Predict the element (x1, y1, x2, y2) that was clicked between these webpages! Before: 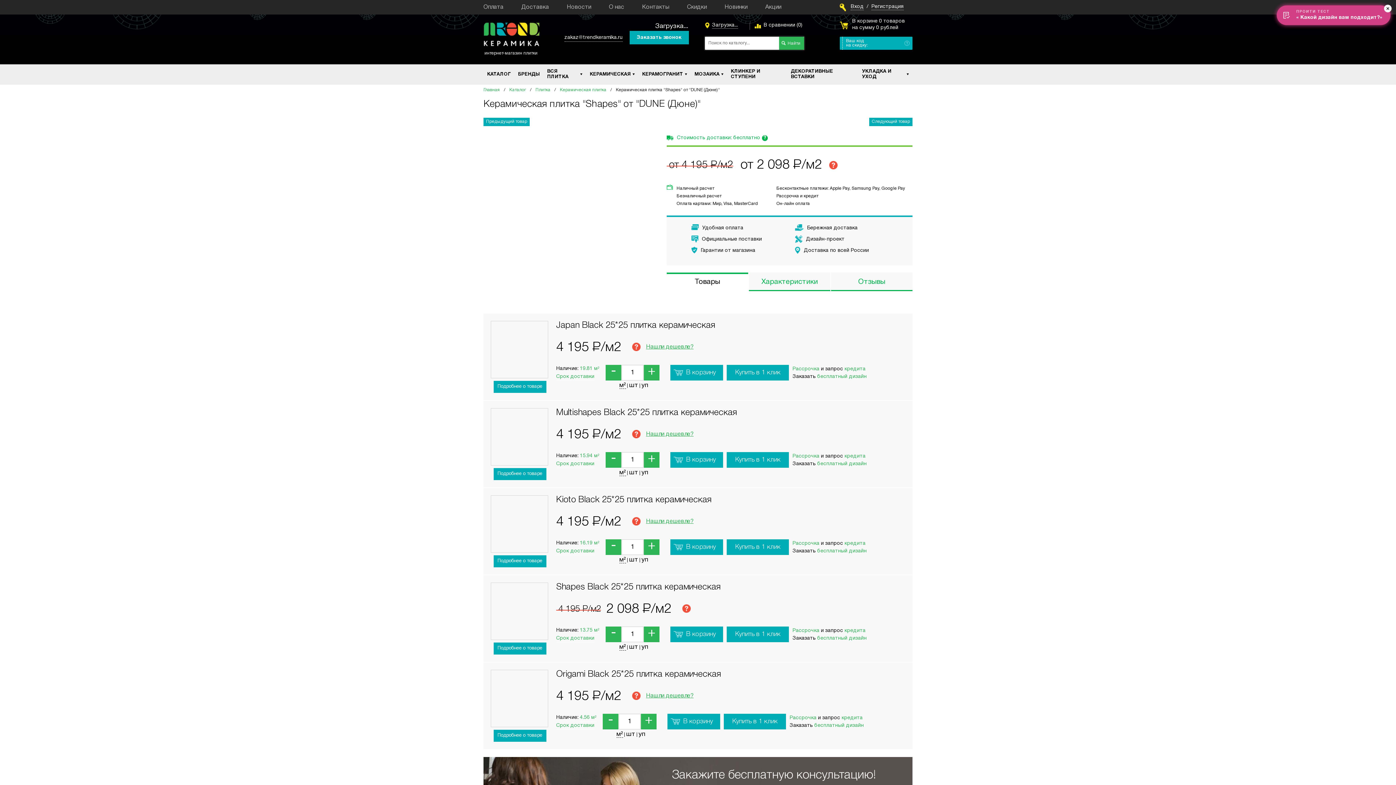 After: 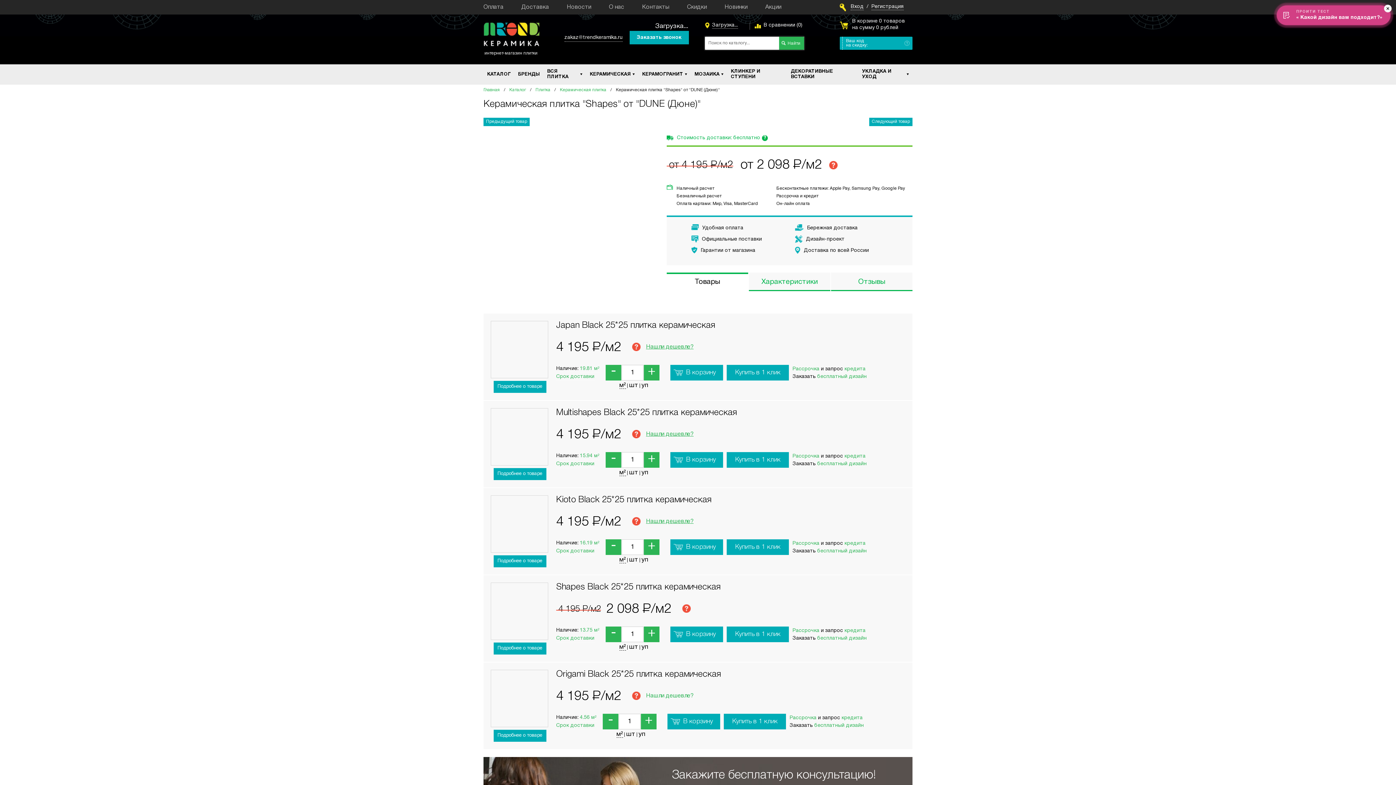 Action: label: Нашли дешевле? bbox: (646, 693, 693, 698)